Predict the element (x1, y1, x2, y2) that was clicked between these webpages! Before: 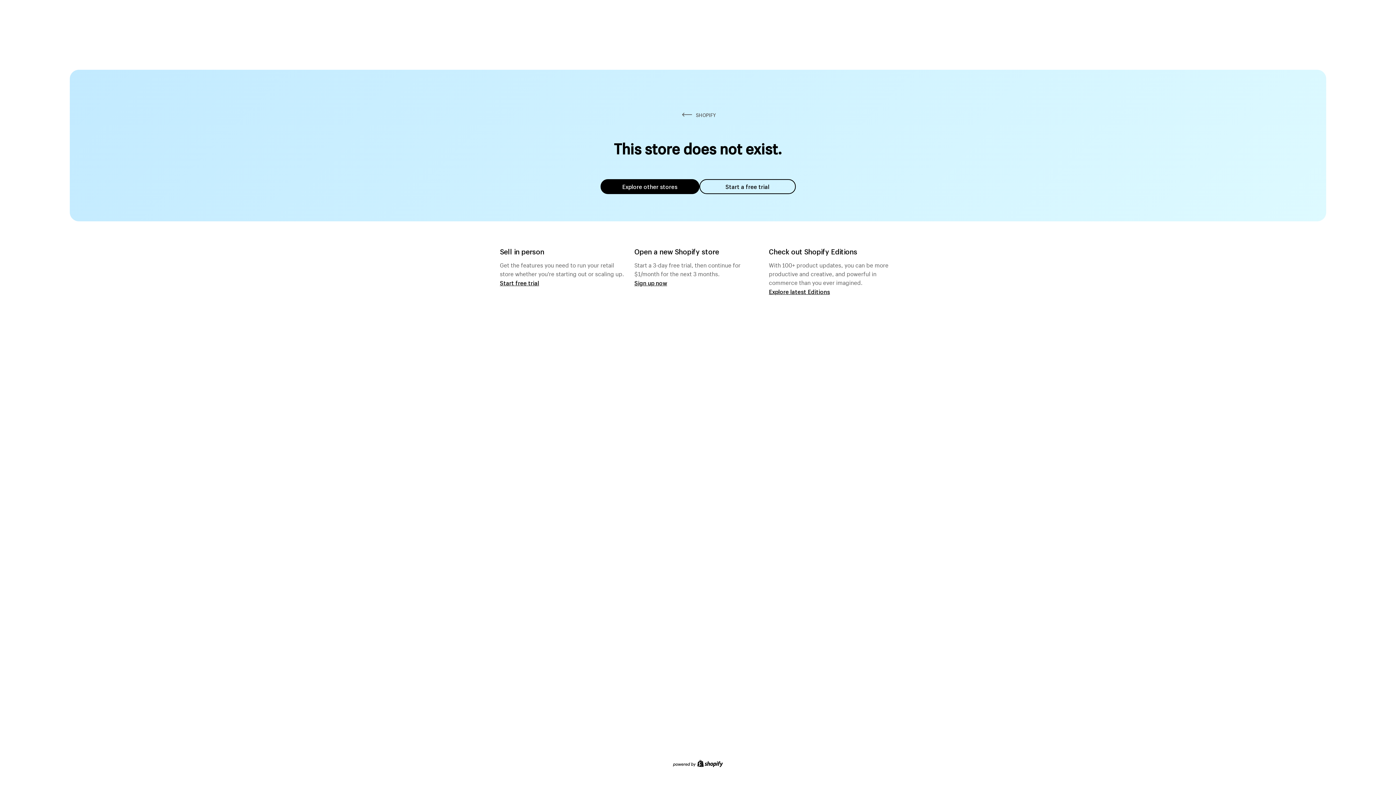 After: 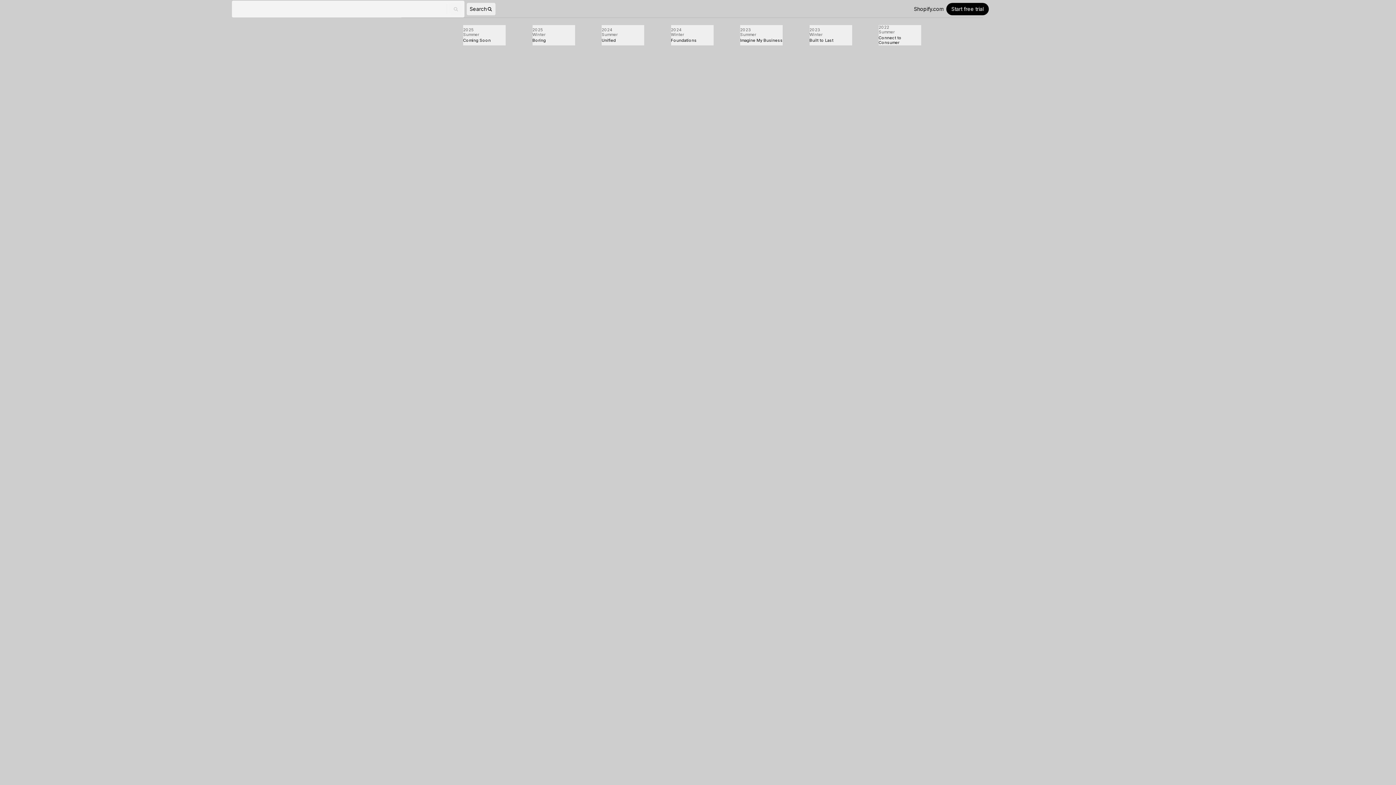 Action: bbox: (769, 287, 830, 295) label: Explore latest Editions